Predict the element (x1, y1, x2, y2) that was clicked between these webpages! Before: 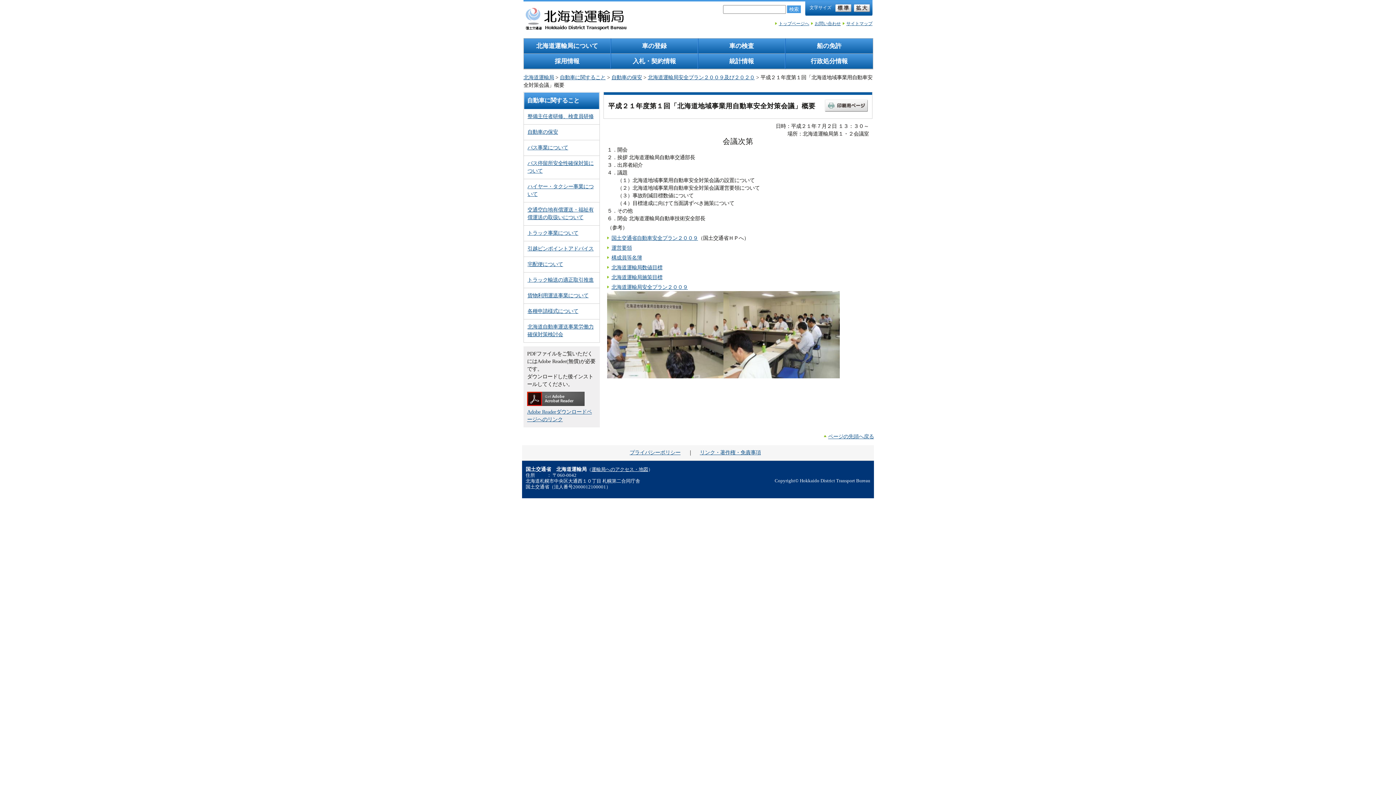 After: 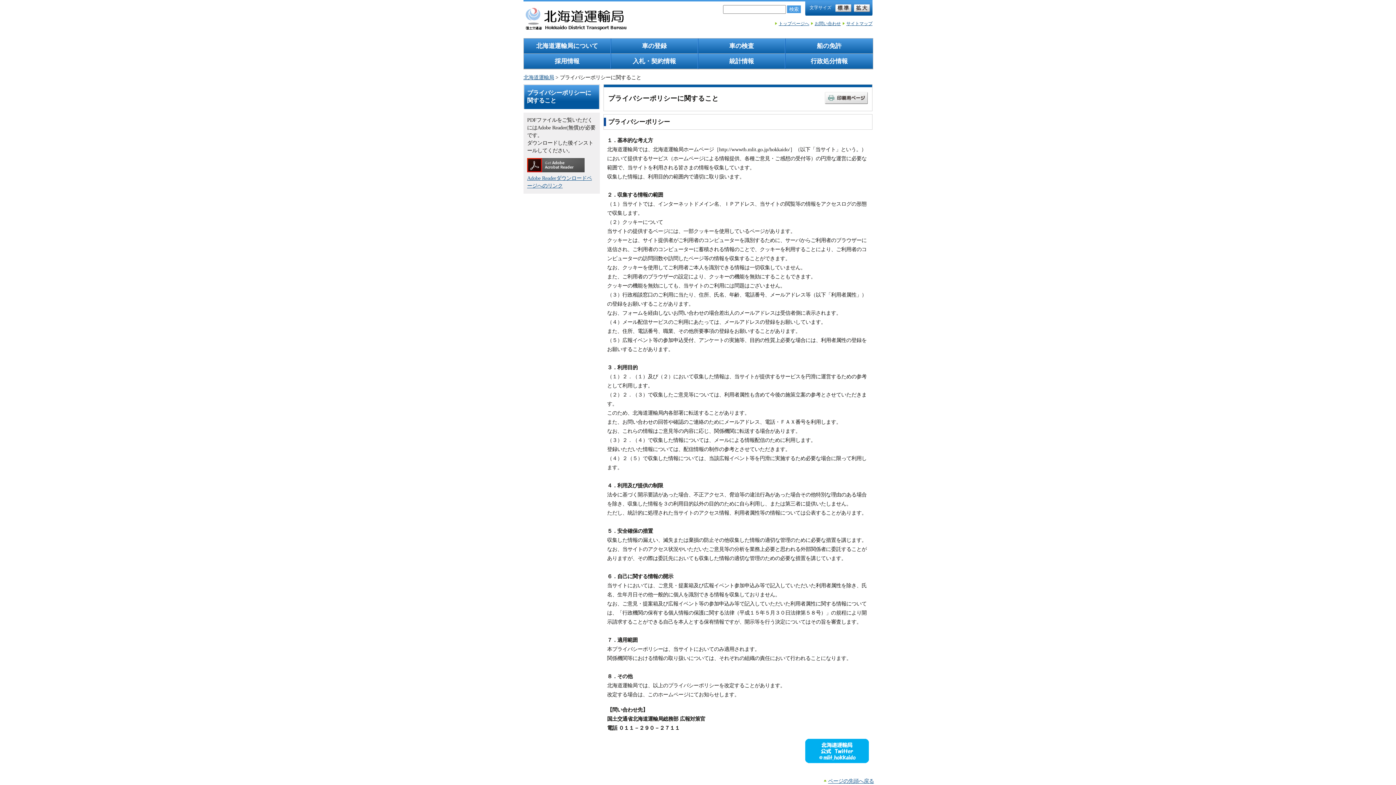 Action: label: プライバシーポリシー bbox: (629, 449, 688, 455)